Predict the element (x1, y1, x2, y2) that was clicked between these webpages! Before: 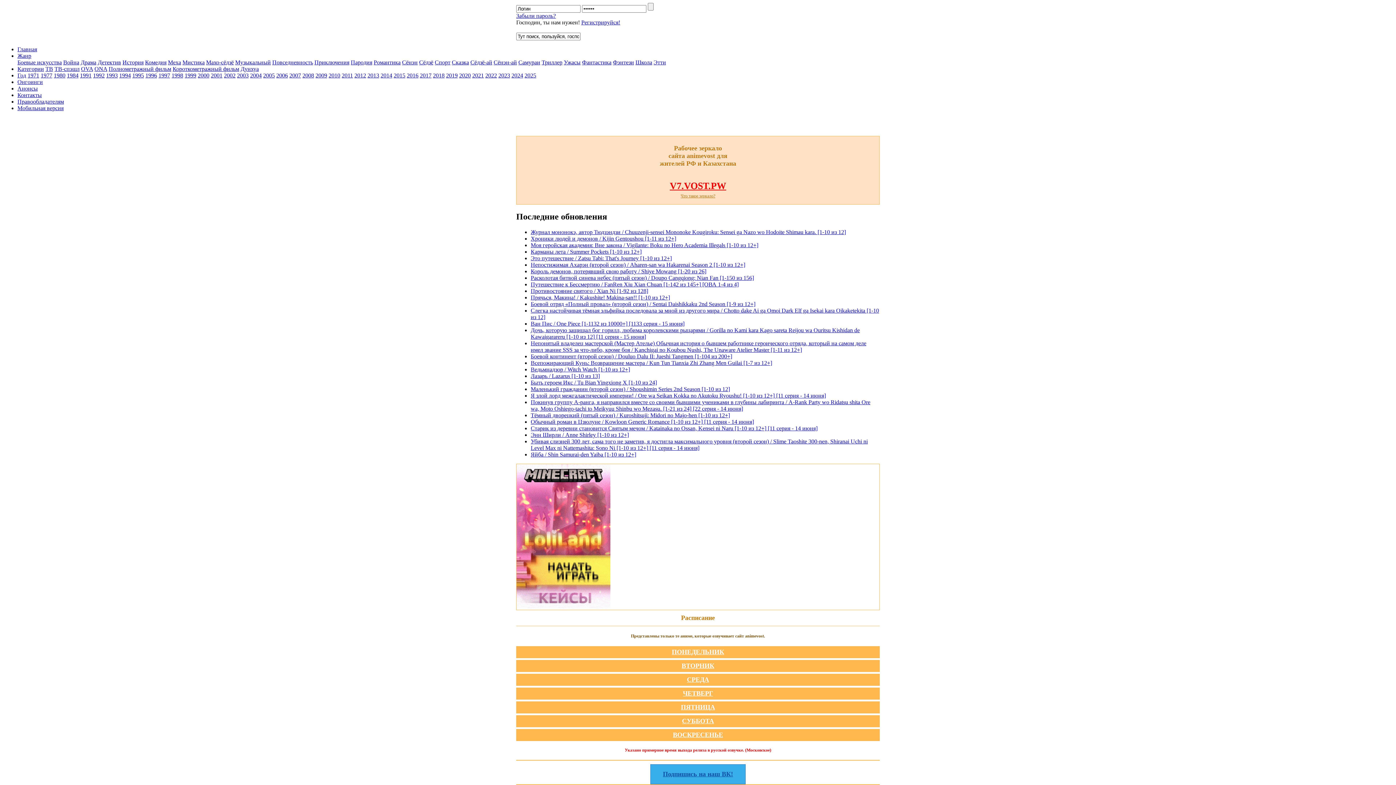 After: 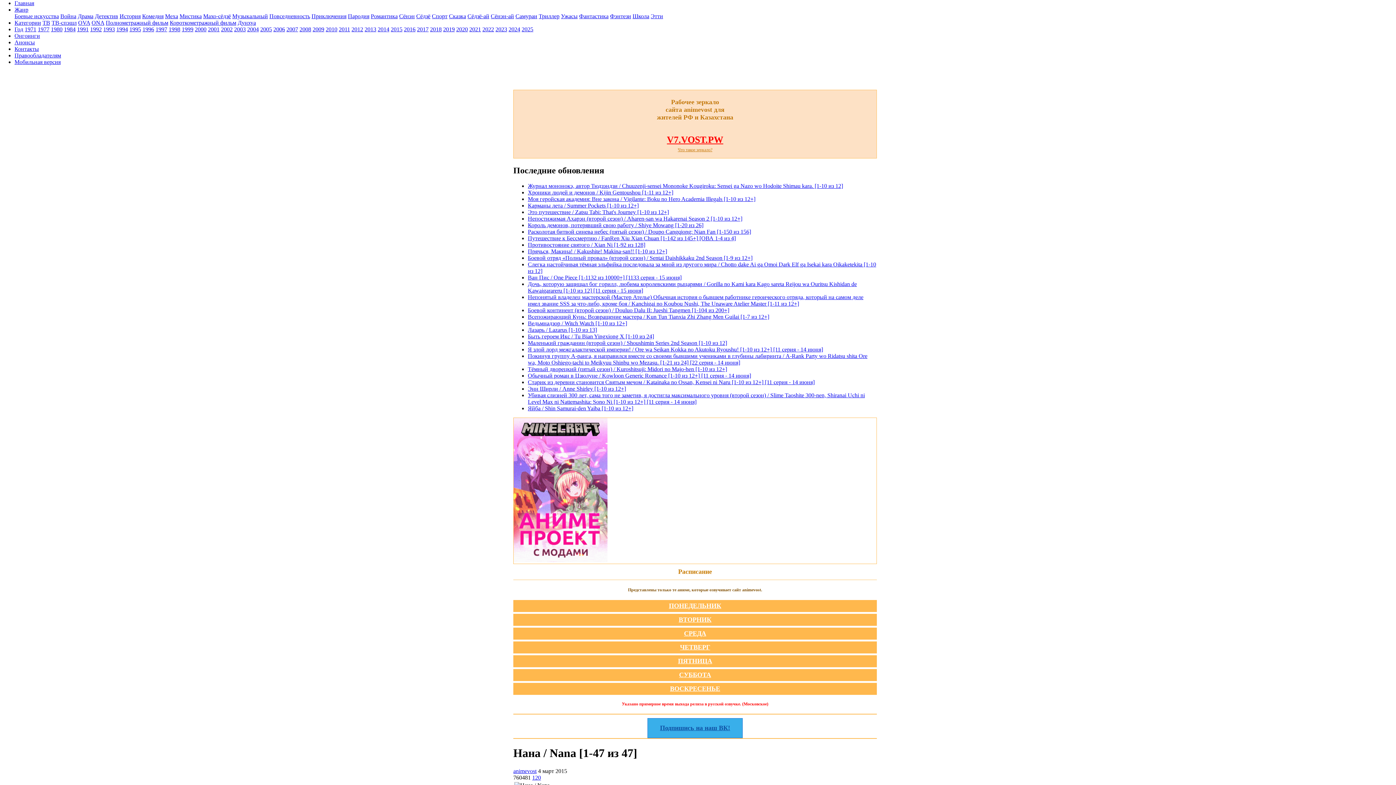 Action: bbox: (2, 46, 1399, 831)